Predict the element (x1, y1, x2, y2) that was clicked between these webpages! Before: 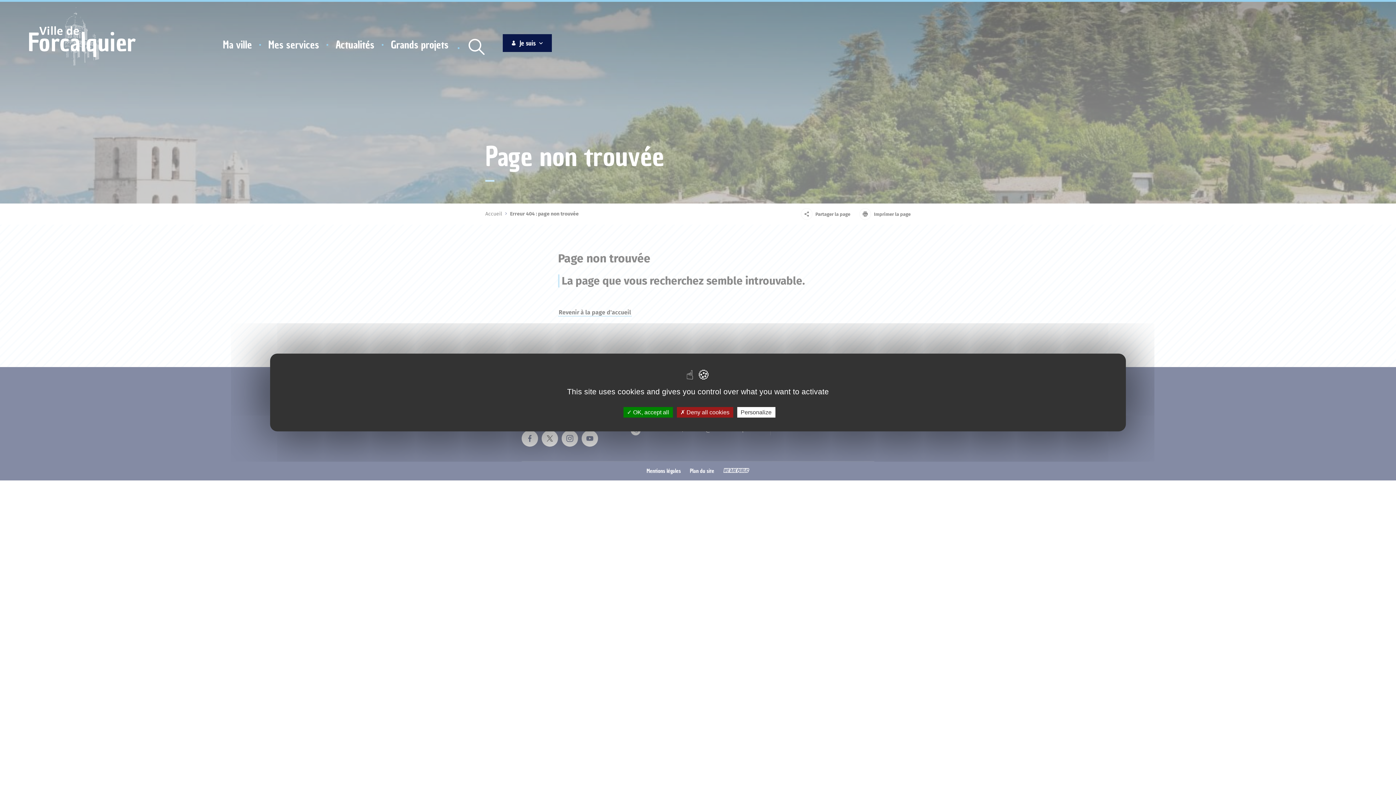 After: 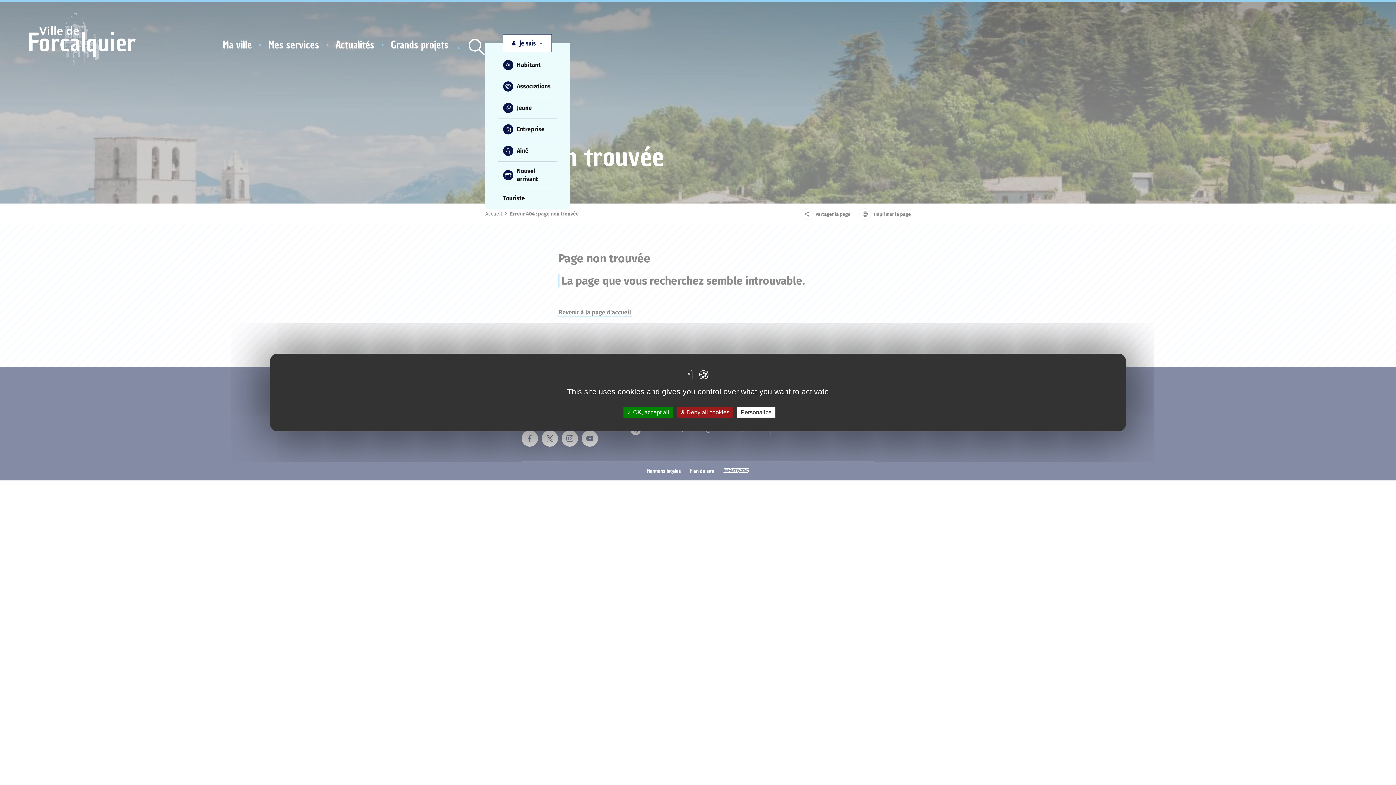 Action: label: Je suis bbox: (502, 34, 552, 52)